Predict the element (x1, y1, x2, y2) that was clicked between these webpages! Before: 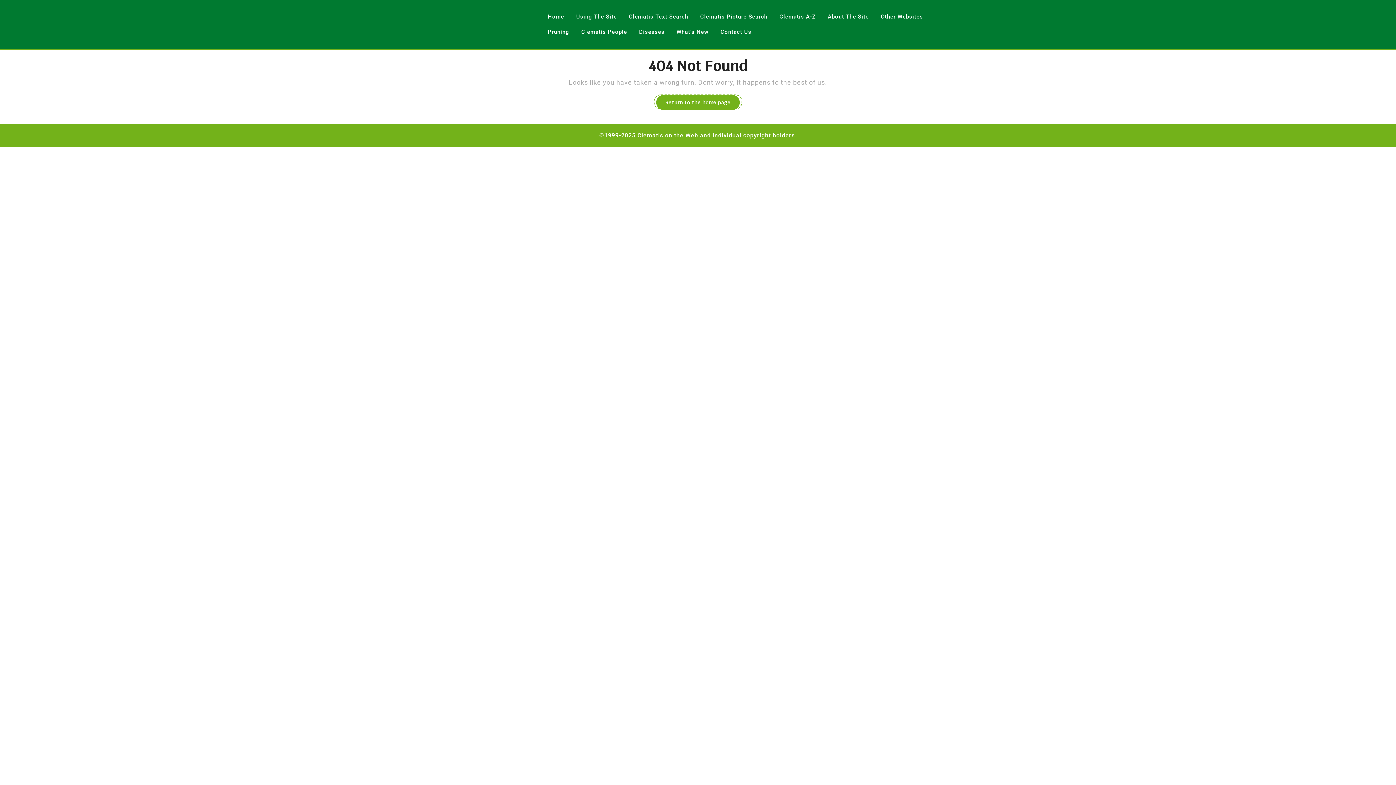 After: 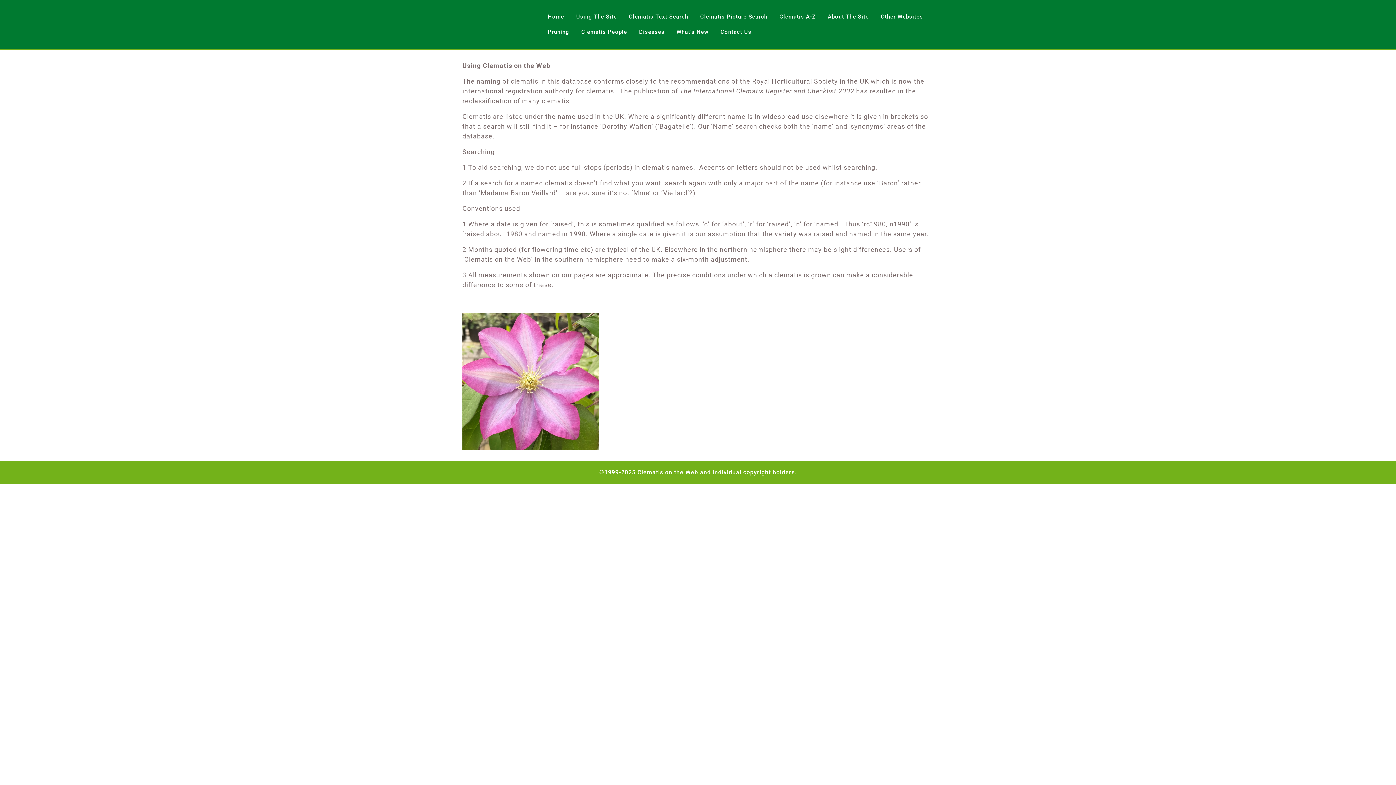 Action: label: Using The Site bbox: (570, 9, 622, 24)